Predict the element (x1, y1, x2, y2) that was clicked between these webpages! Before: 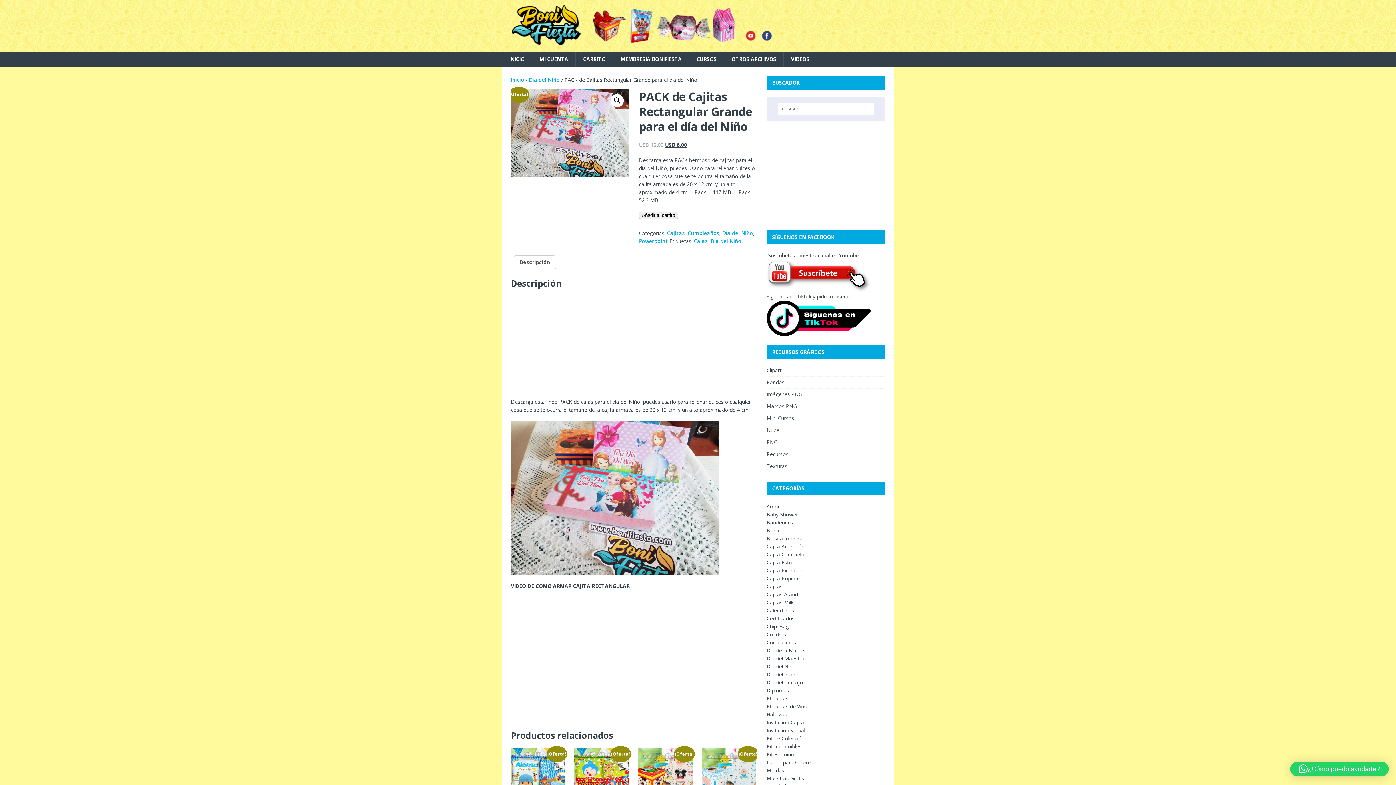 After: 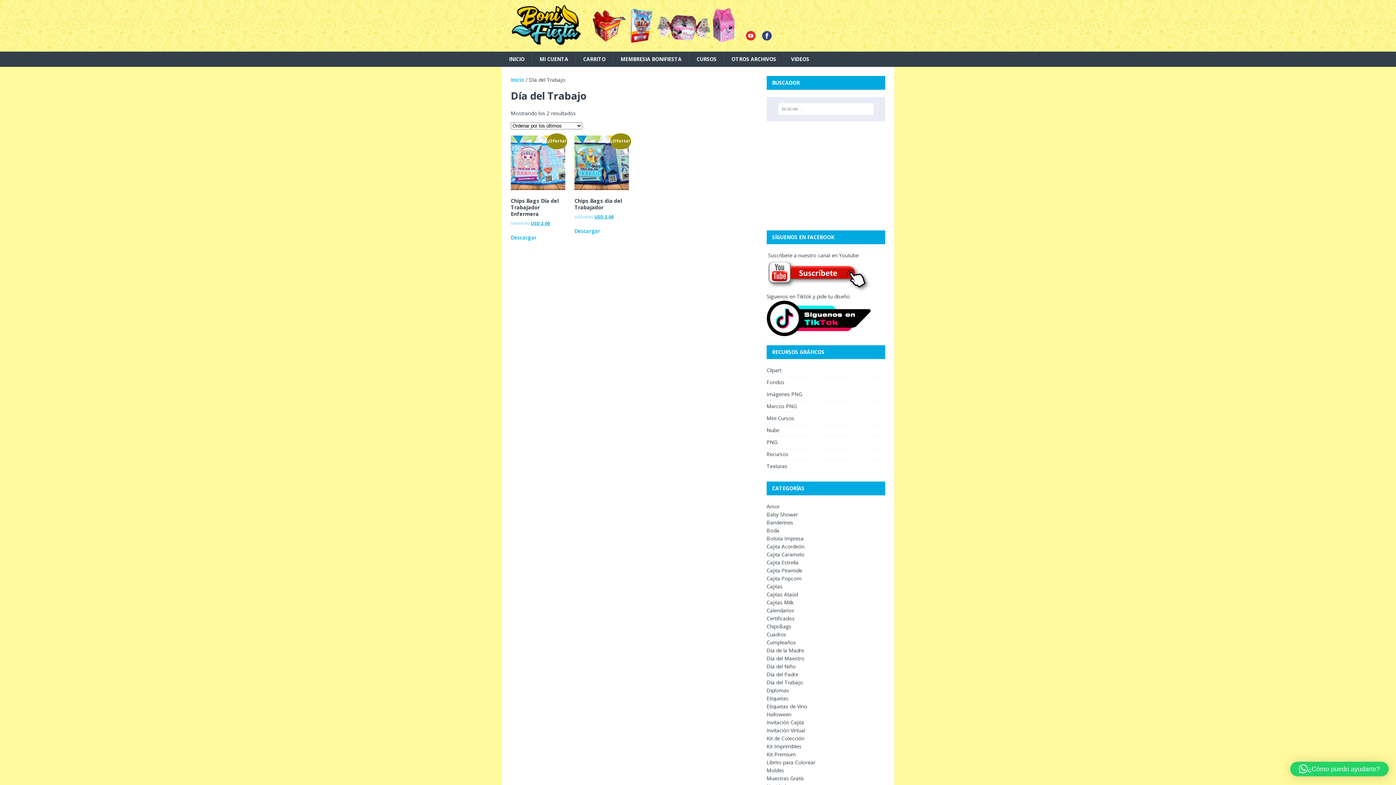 Action: label: Día del Trabajo bbox: (766, 679, 803, 686)